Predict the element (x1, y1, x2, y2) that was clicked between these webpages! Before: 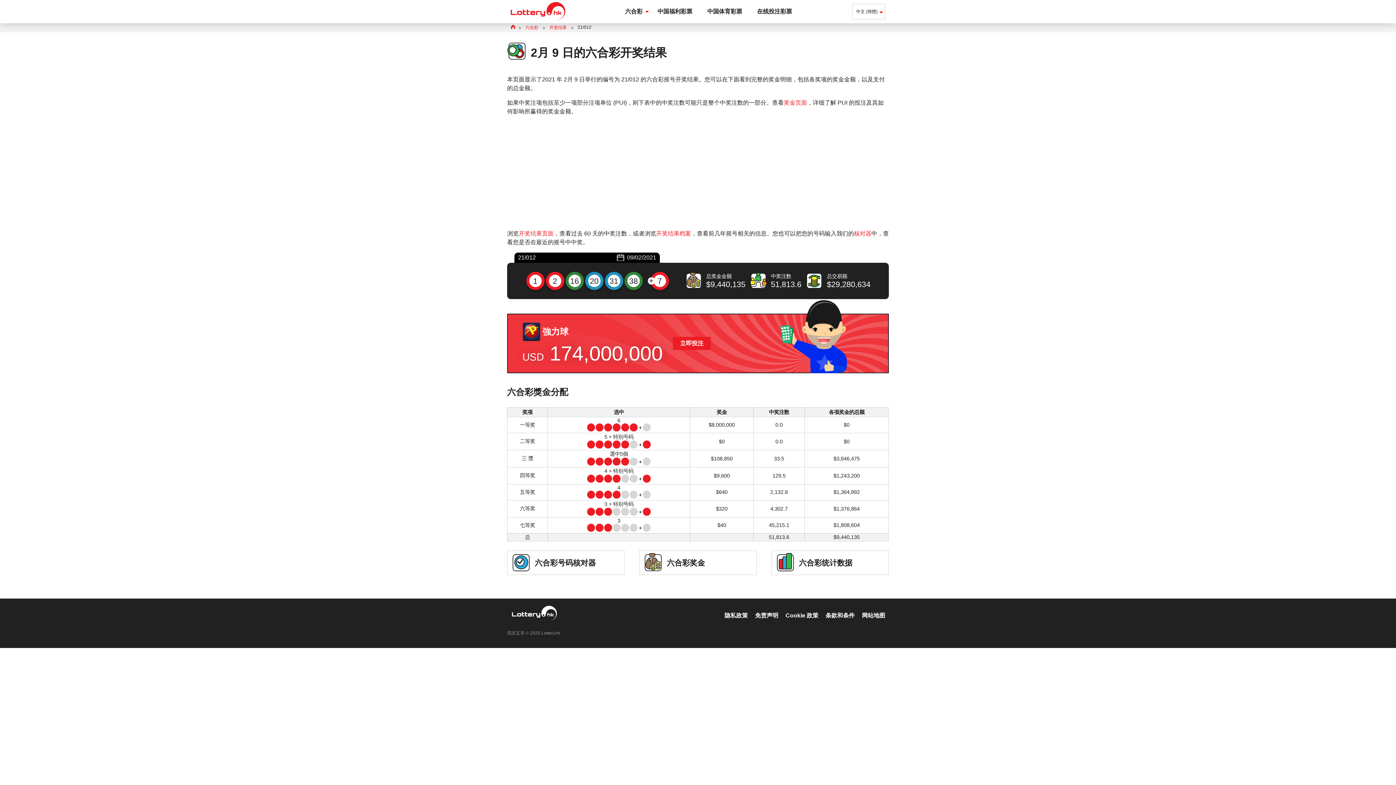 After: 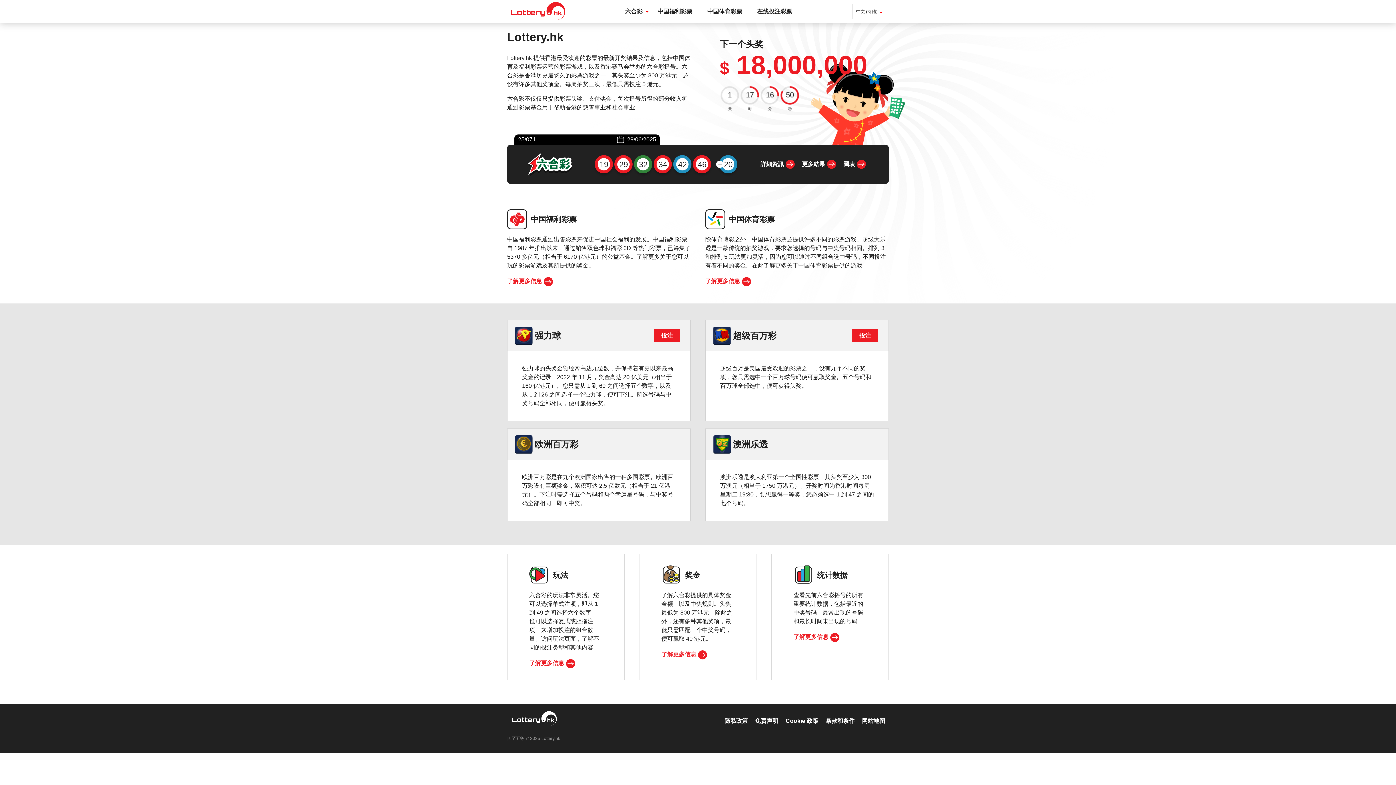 Action: bbox: (507, 606, 561, 622)